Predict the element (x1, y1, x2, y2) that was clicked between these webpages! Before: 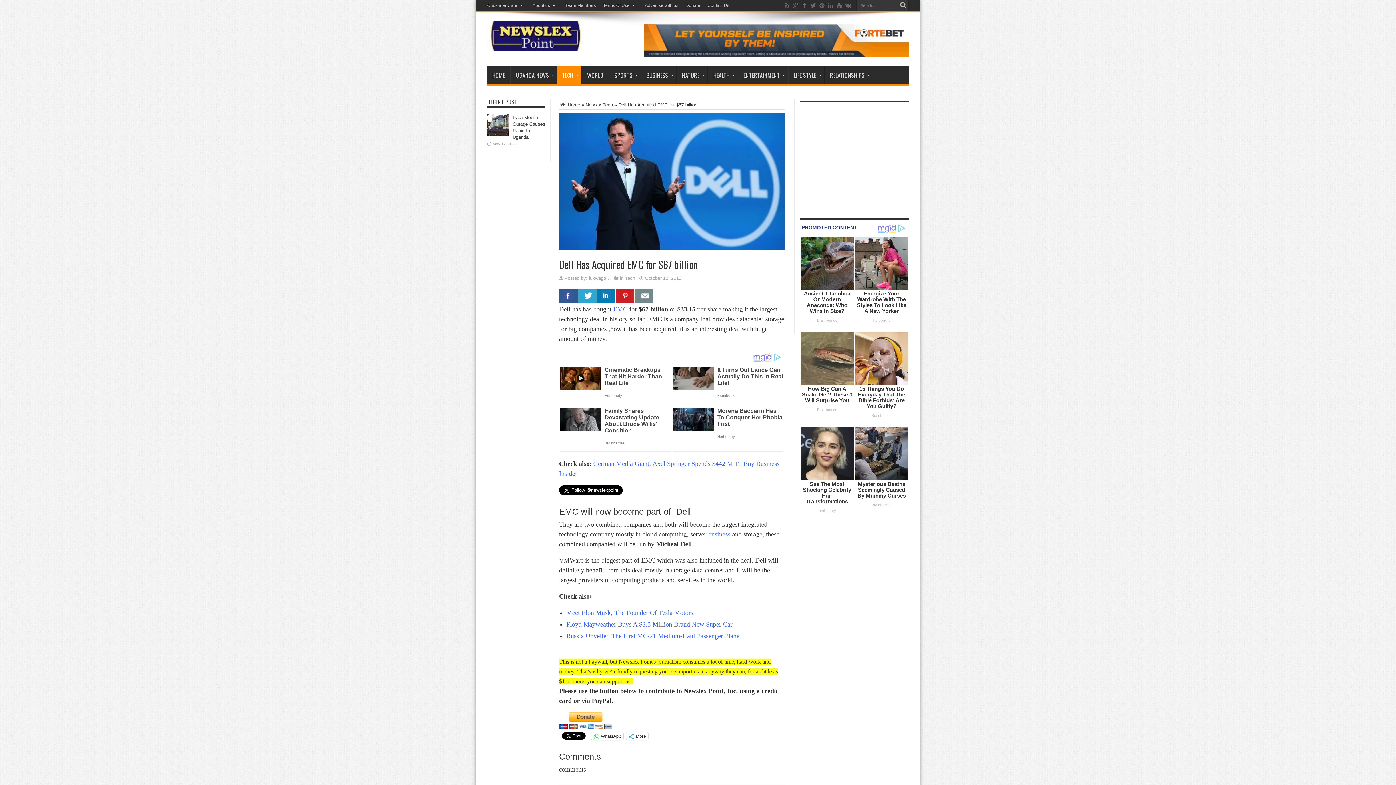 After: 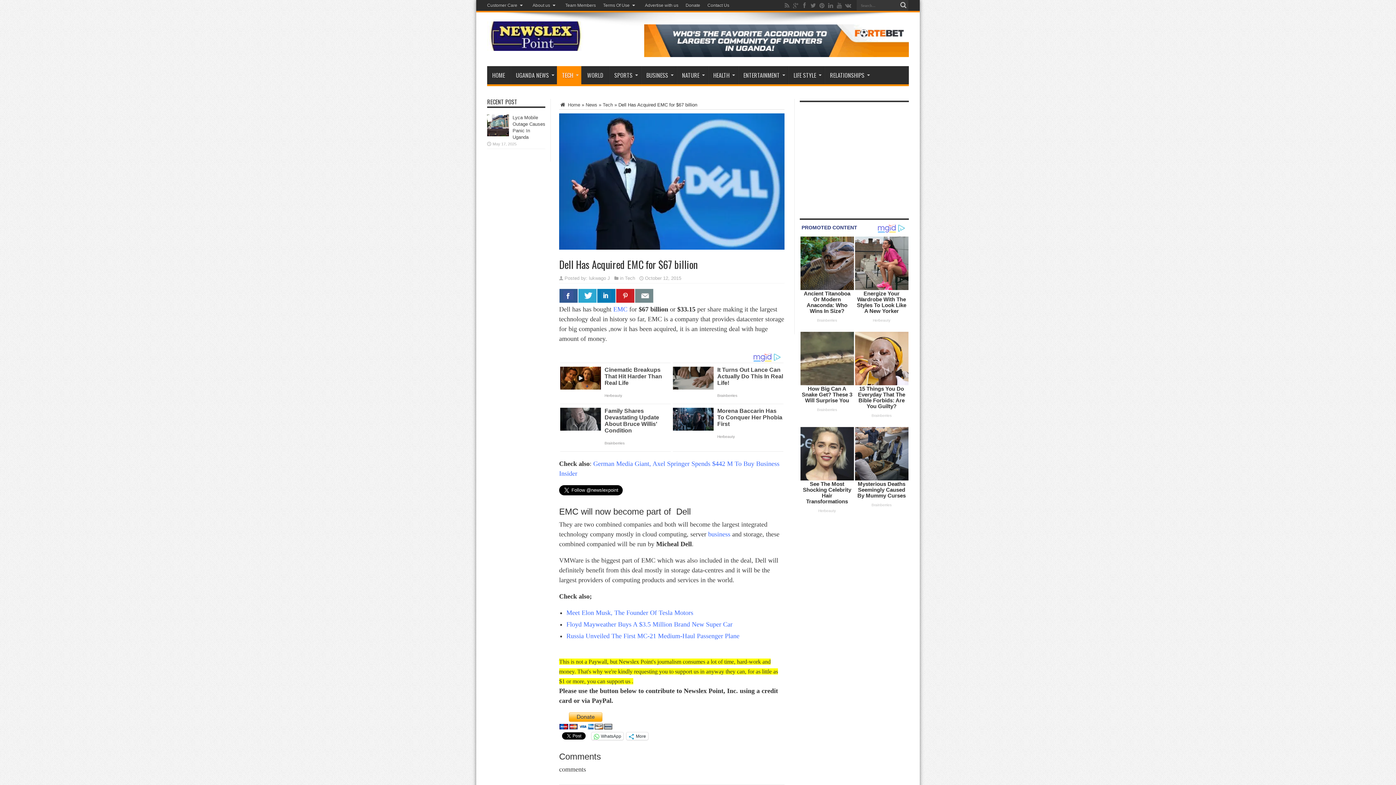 Action: bbox: (559, 628, 562, 639)